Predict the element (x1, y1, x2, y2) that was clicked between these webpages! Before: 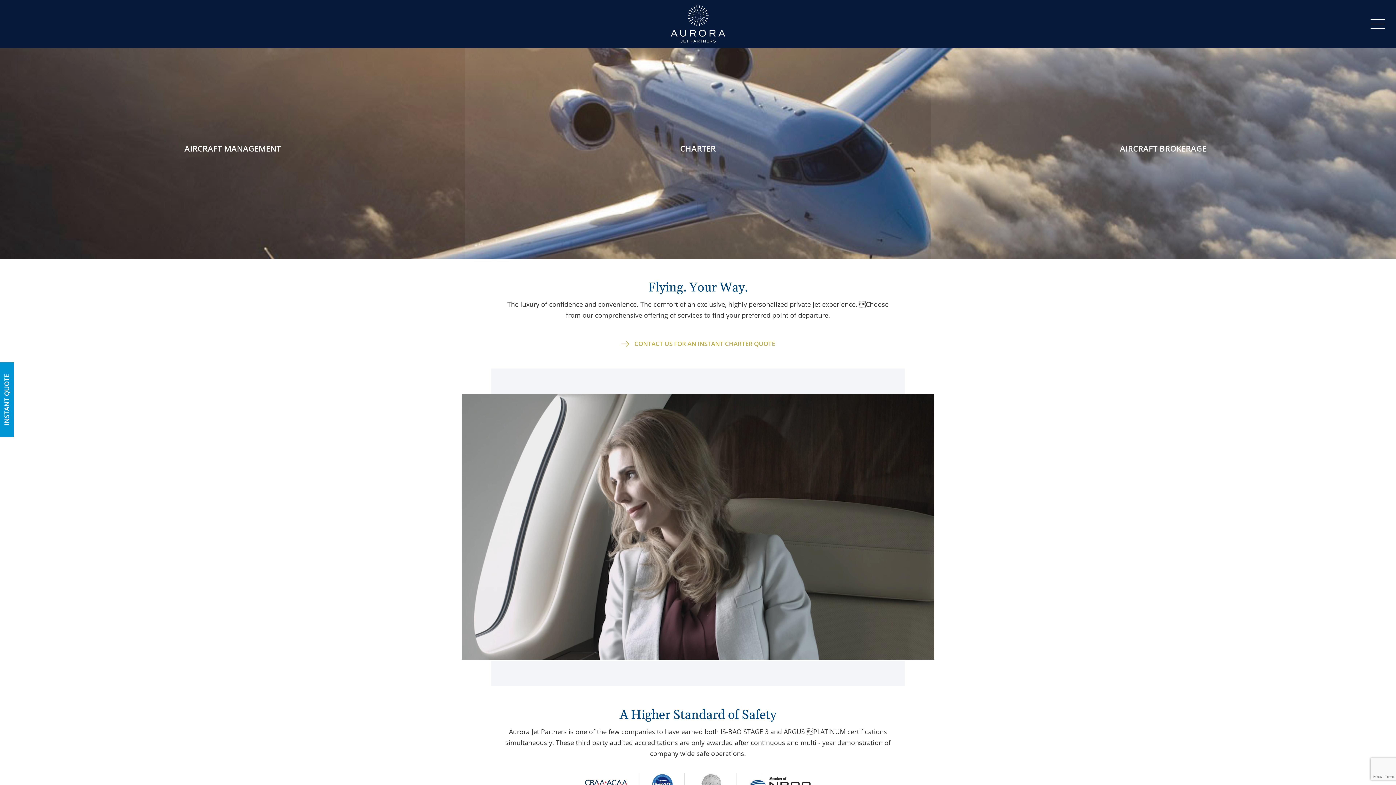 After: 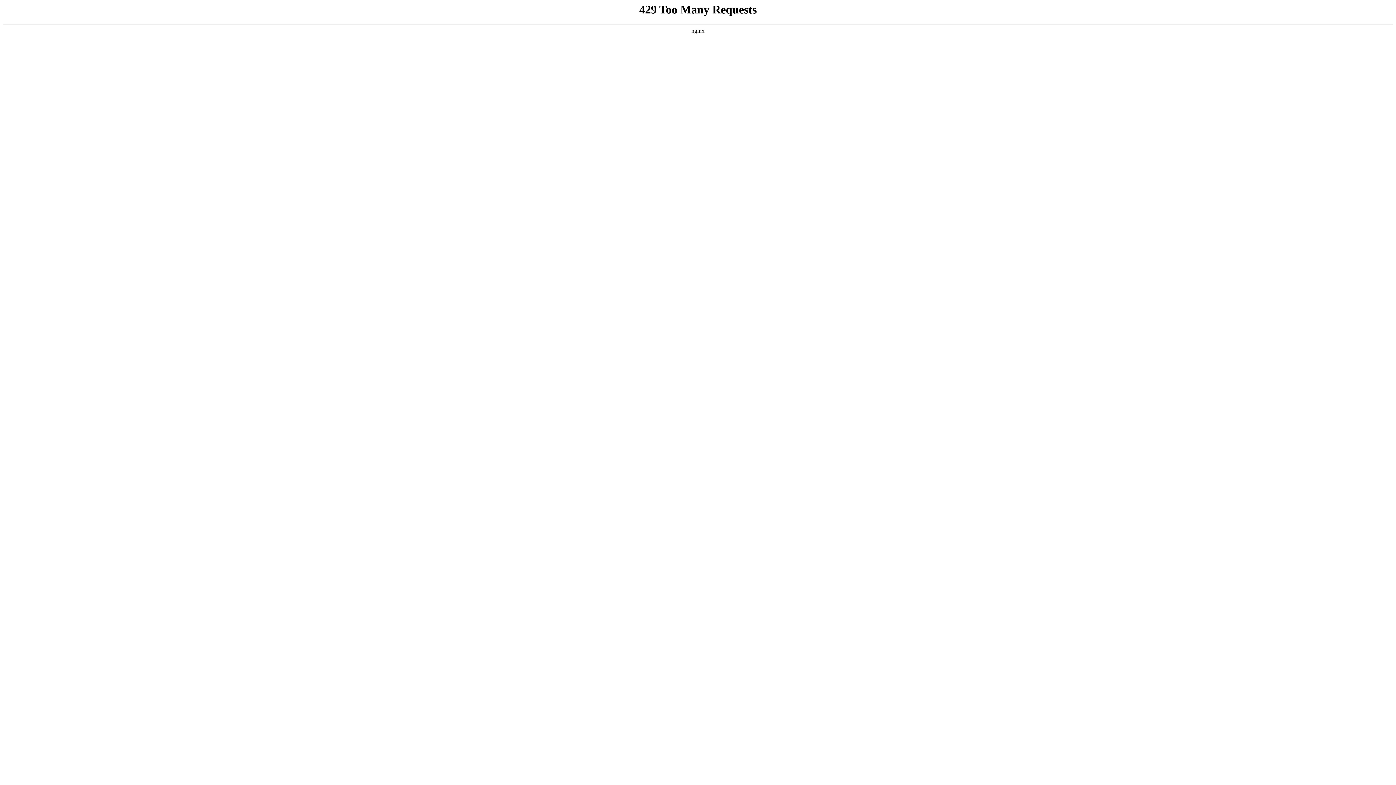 Action: bbox: (749, 773, 811, 795)